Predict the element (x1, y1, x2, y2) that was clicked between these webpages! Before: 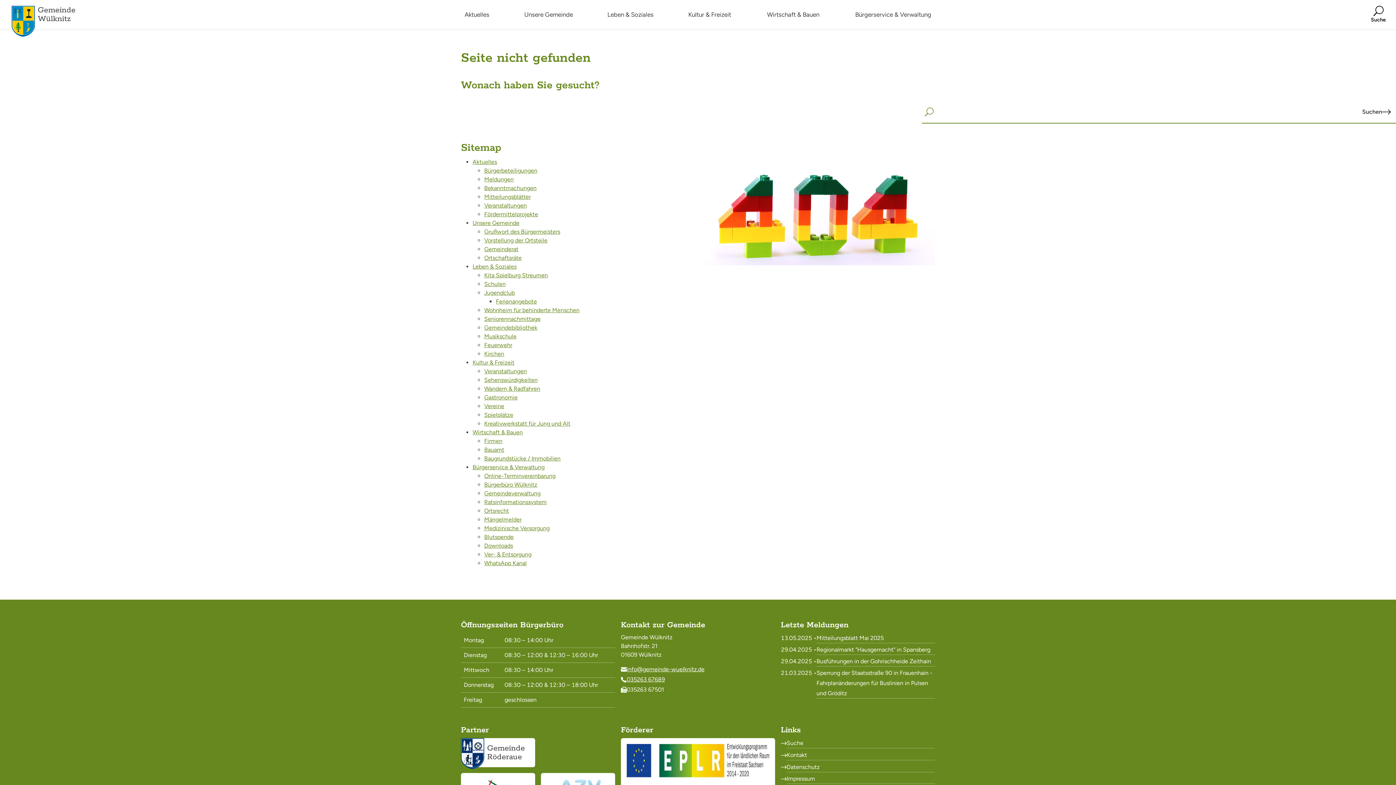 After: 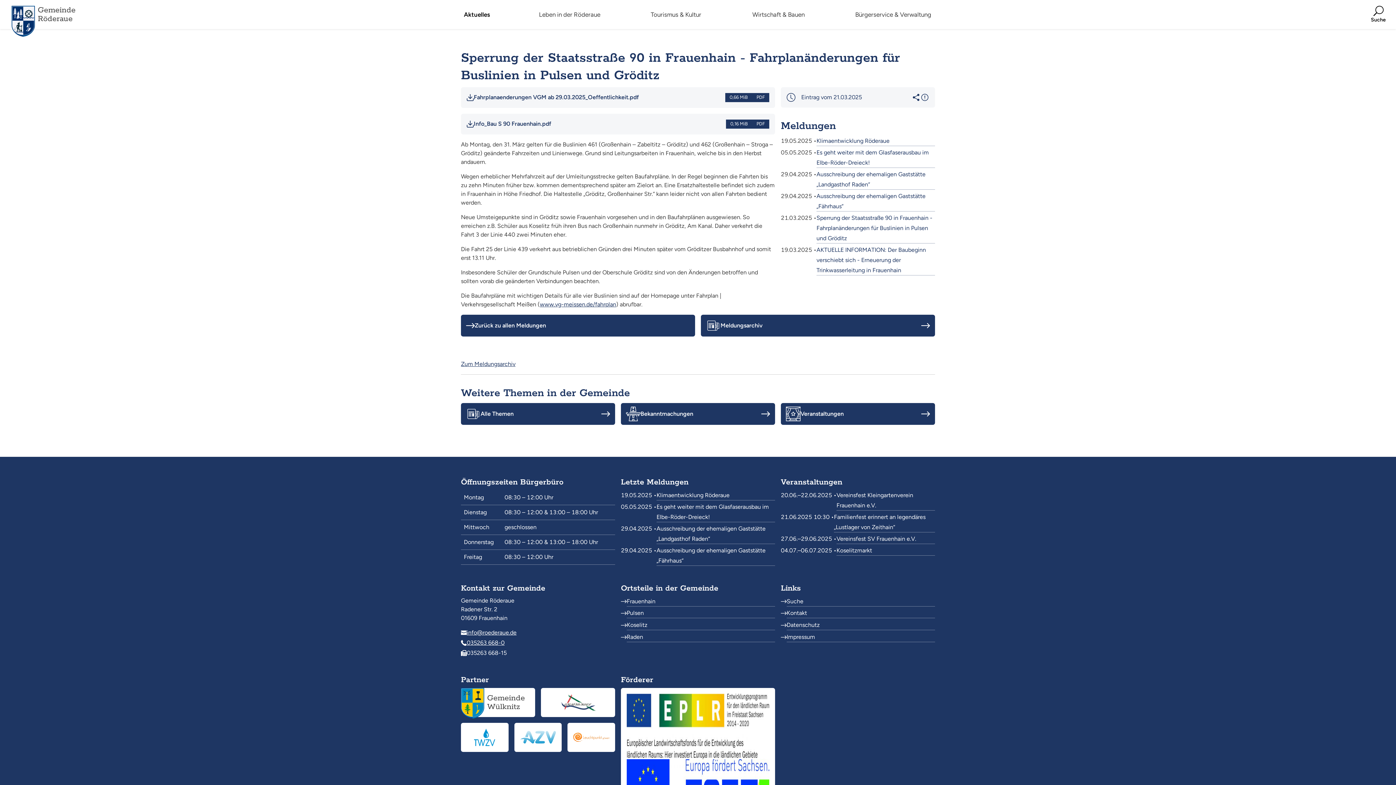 Action: bbox: (816, 668, 935, 698) label: Sperrung der Staatsstraße 90 in Frauenhain - Fahrplanänderungen für Buslinien in Pulsen und Gröditz